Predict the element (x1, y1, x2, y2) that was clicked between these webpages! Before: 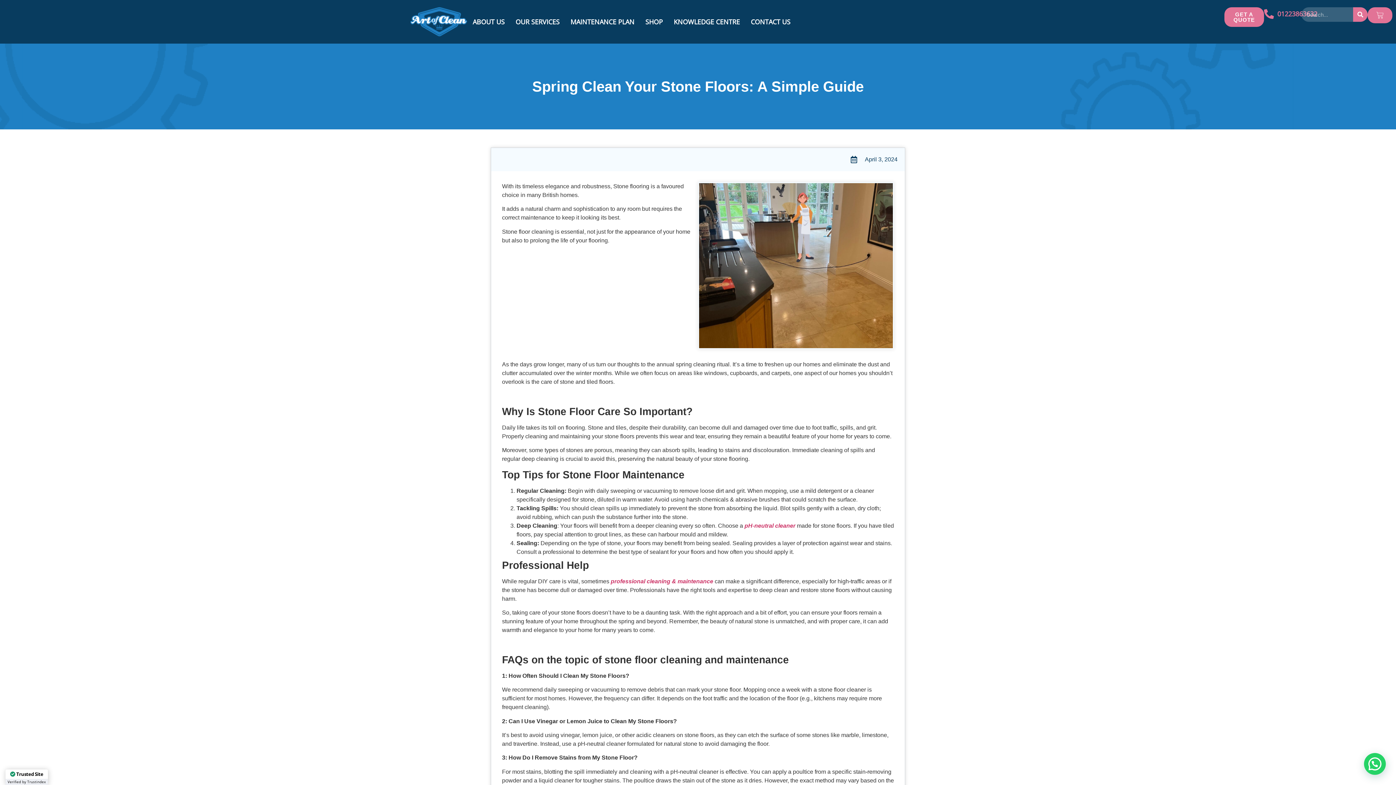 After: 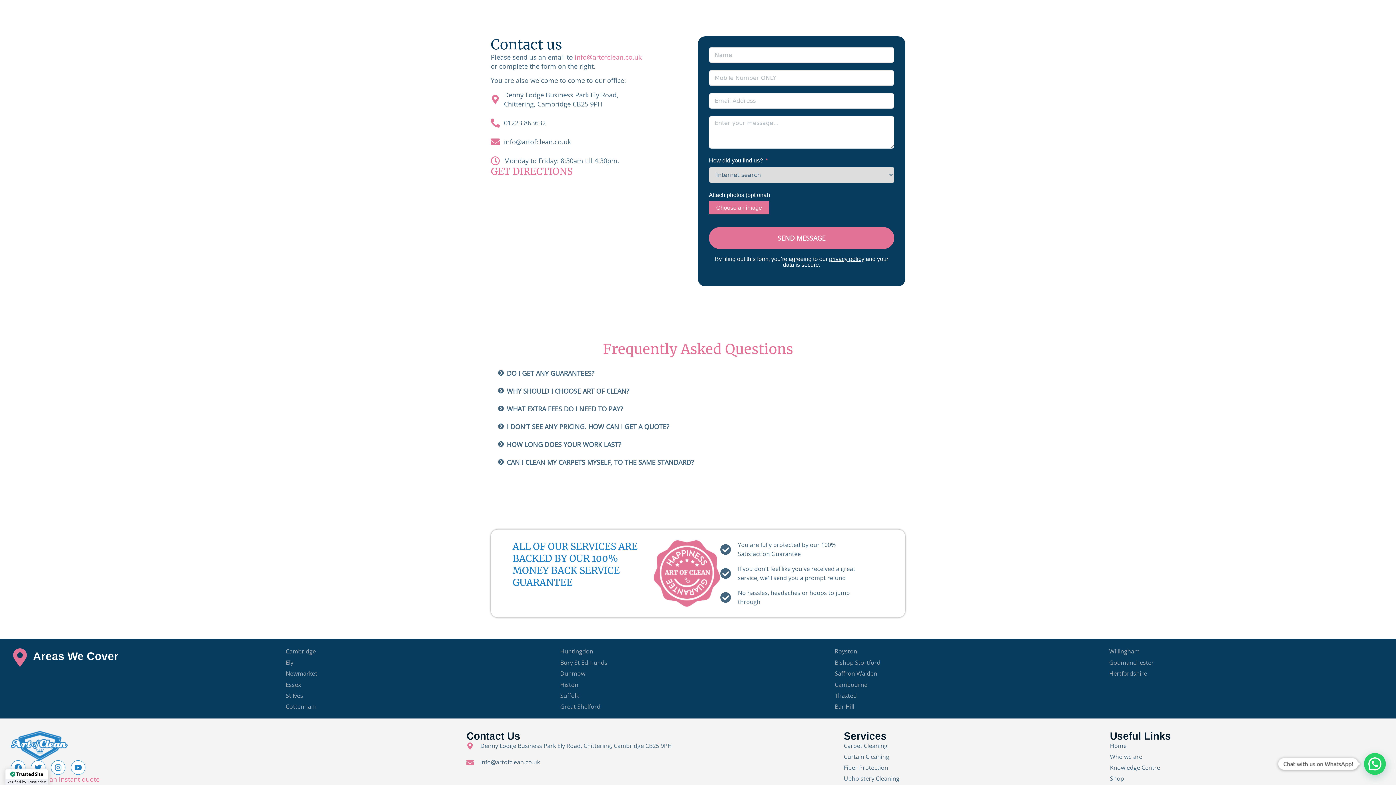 Action: label: GET A QUOTE bbox: (1224, 7, 1264, 26)